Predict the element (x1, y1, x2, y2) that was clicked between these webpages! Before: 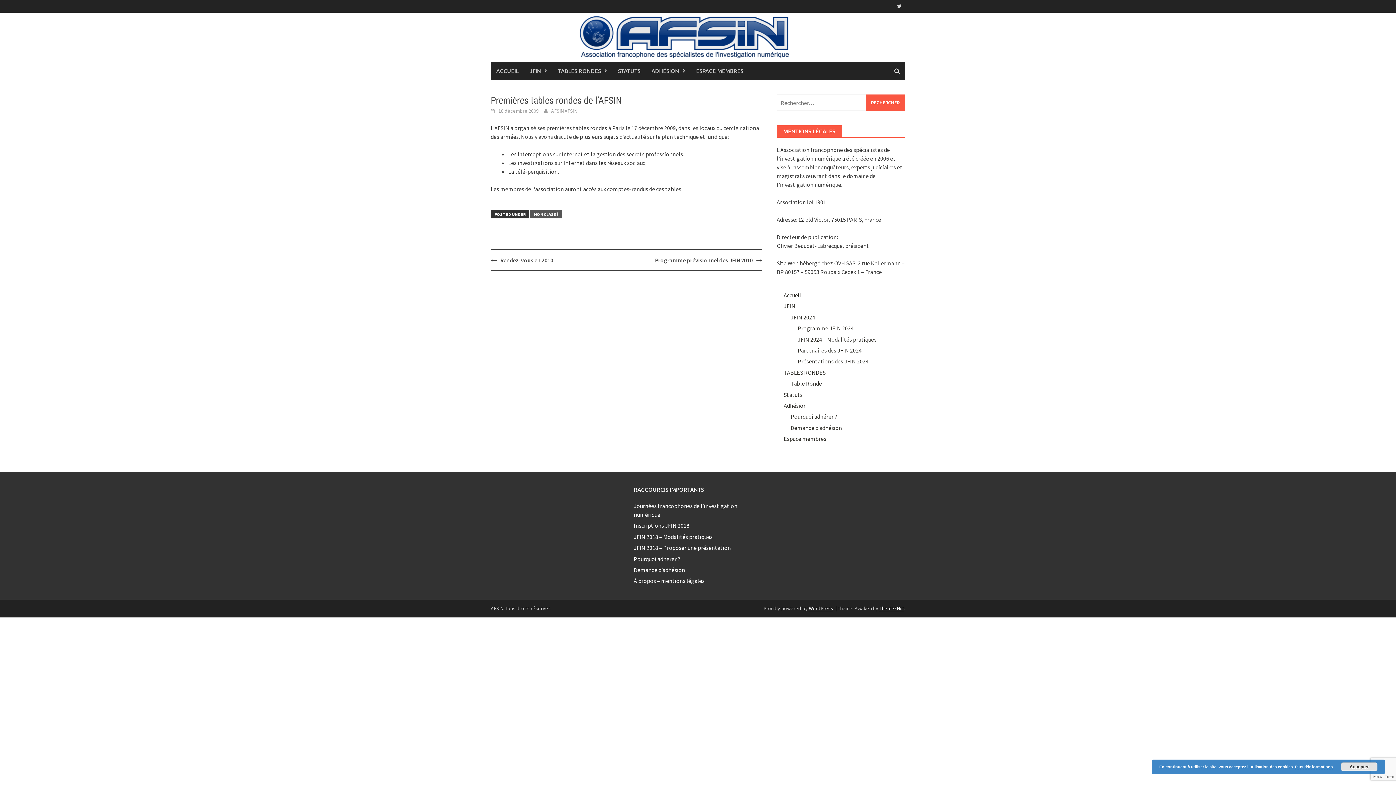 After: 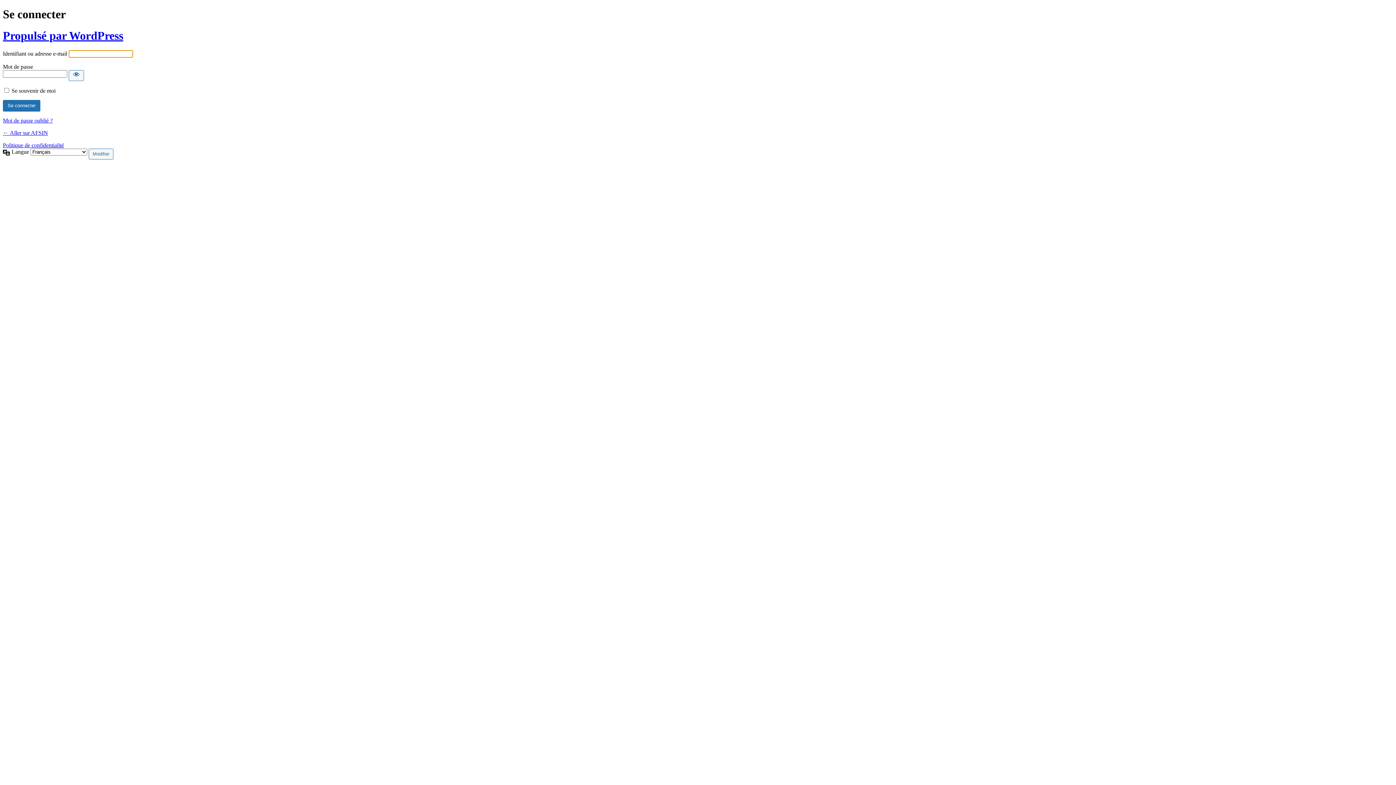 Action: bbox: (690, 61, 749, 80) label: ESPACE MEMBRES